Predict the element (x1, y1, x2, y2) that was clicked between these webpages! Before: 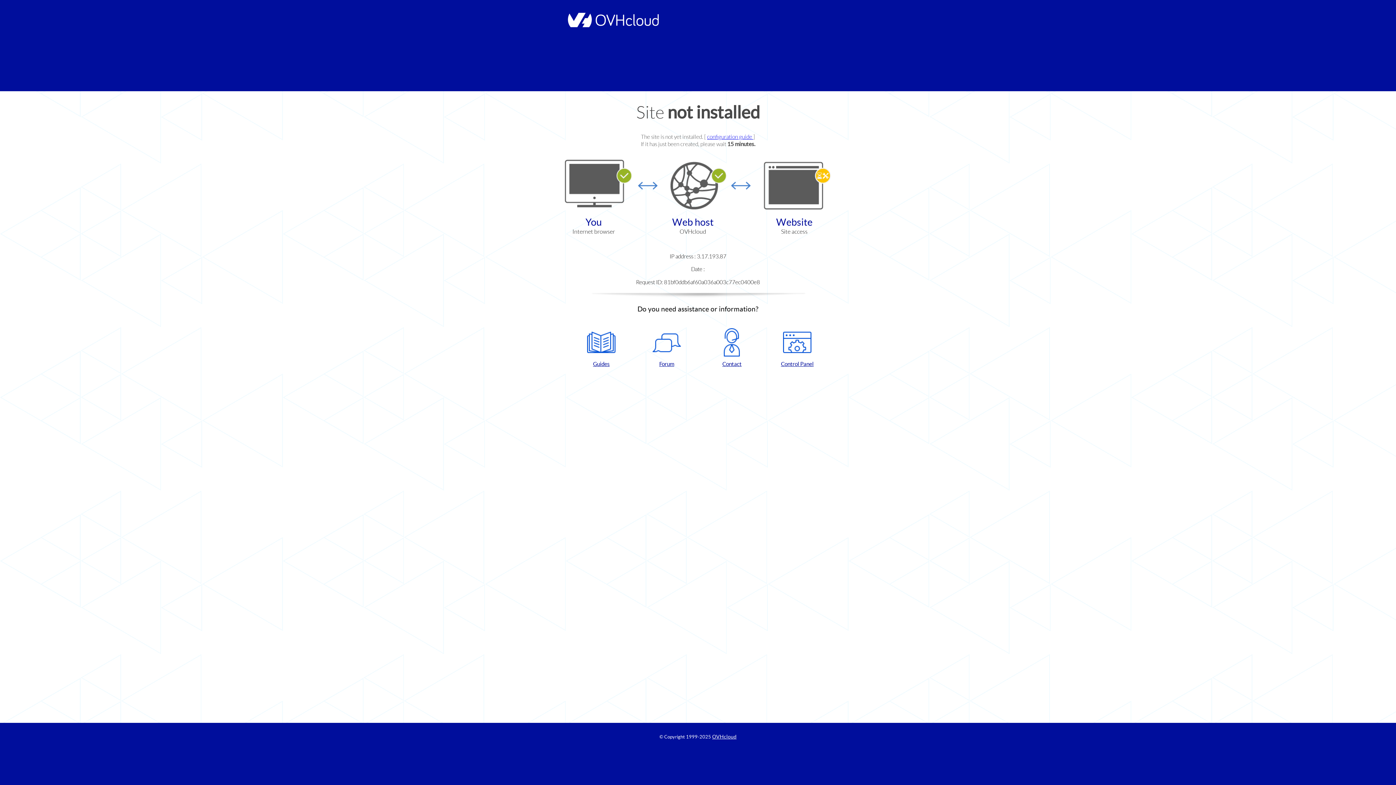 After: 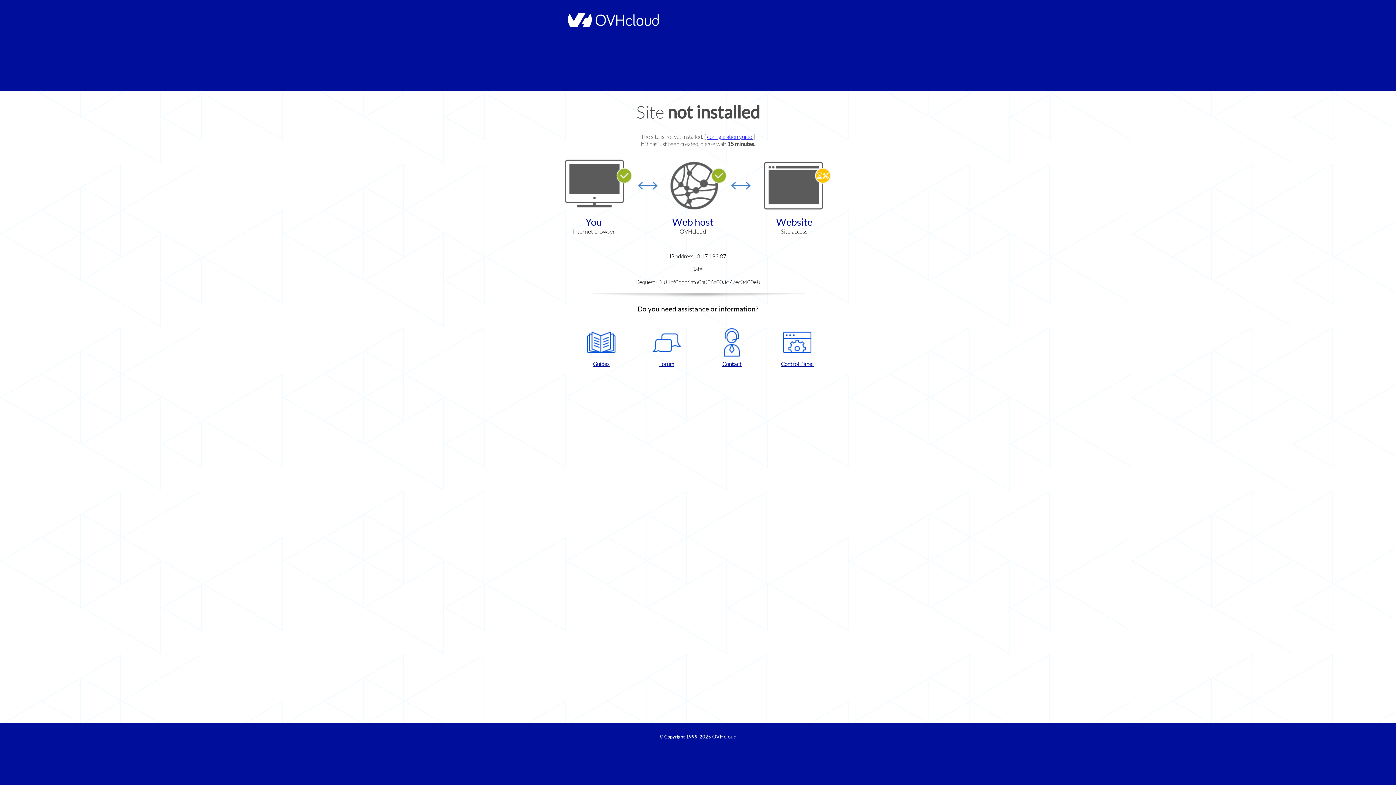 Action: bbox: (702, 328, 761, 367) label: Contact